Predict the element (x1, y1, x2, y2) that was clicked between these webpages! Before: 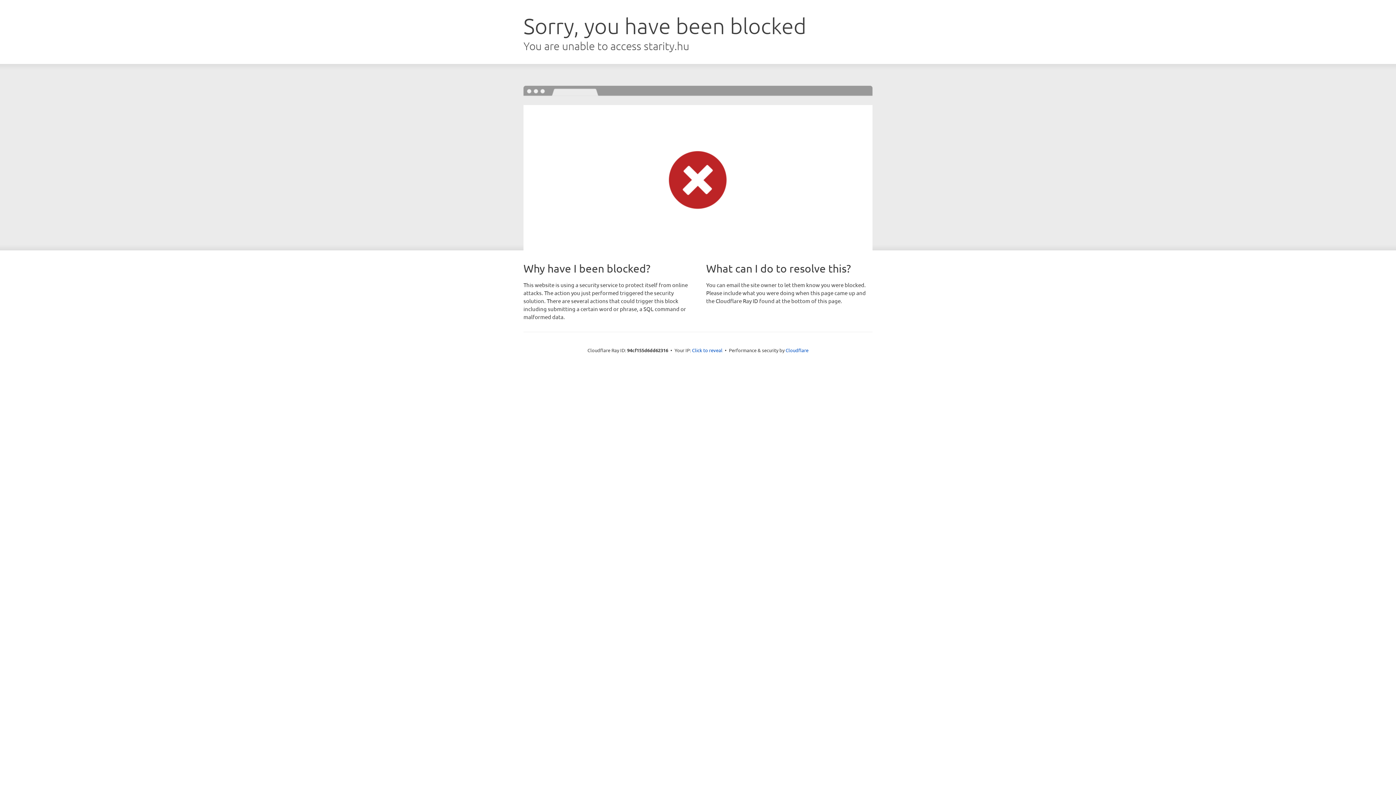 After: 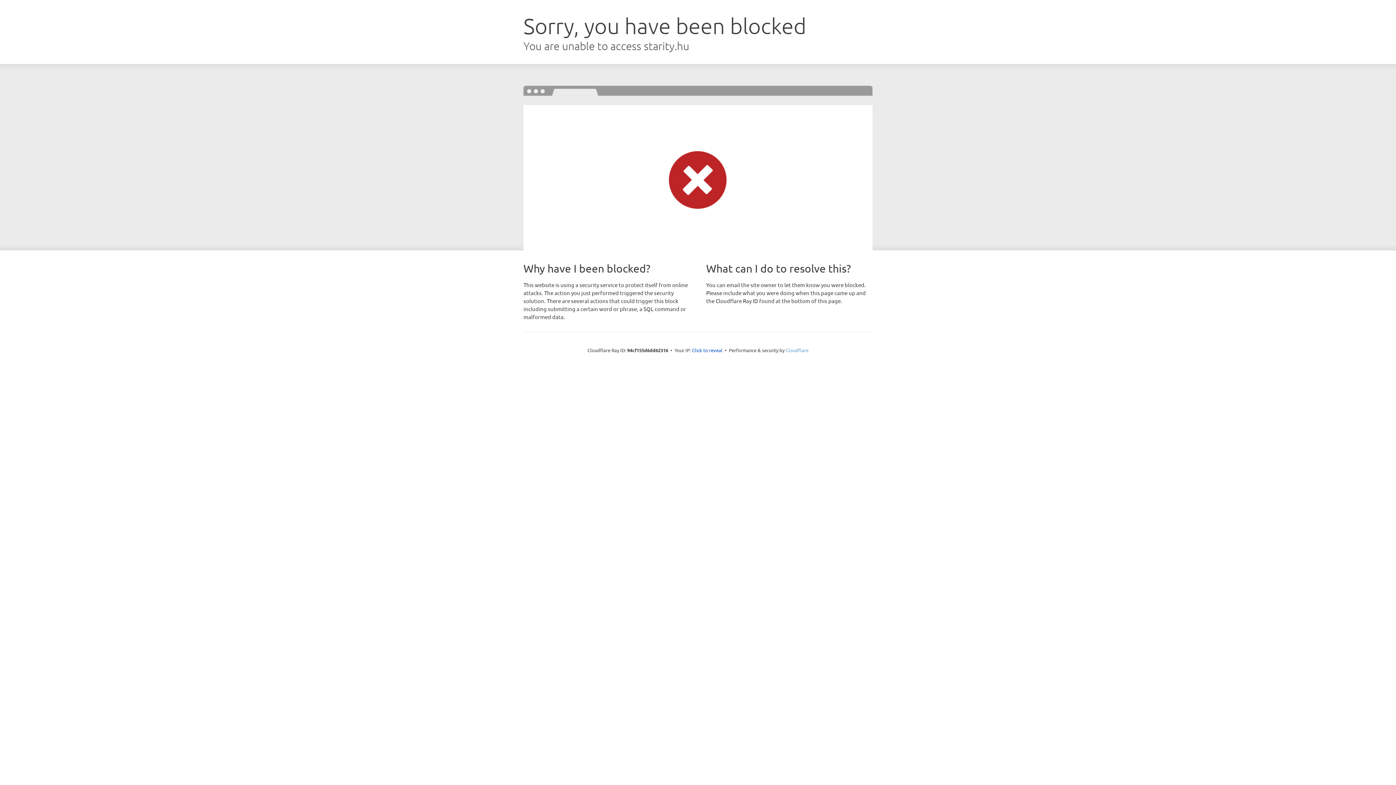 Action: label: Cloudflare bbox: (785, 347, 808, 353)